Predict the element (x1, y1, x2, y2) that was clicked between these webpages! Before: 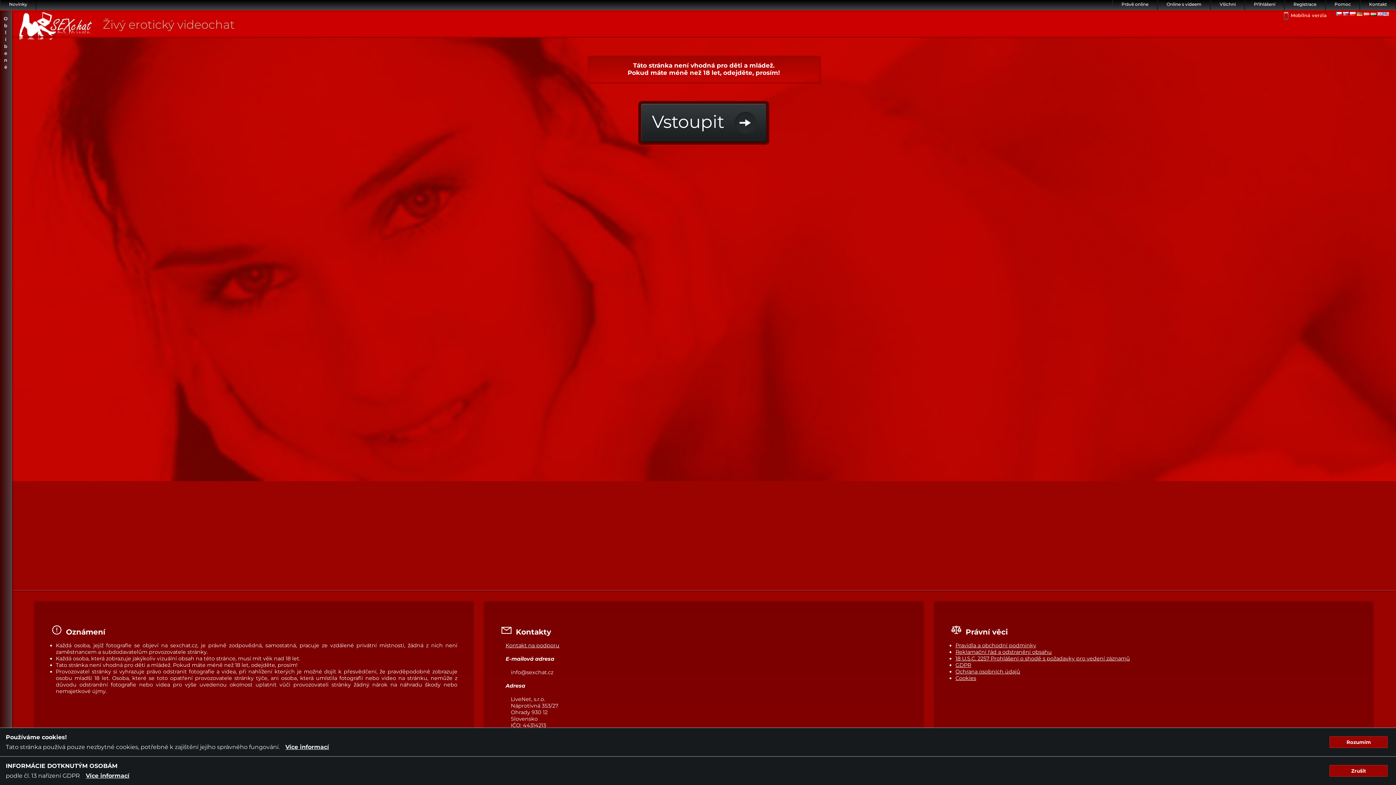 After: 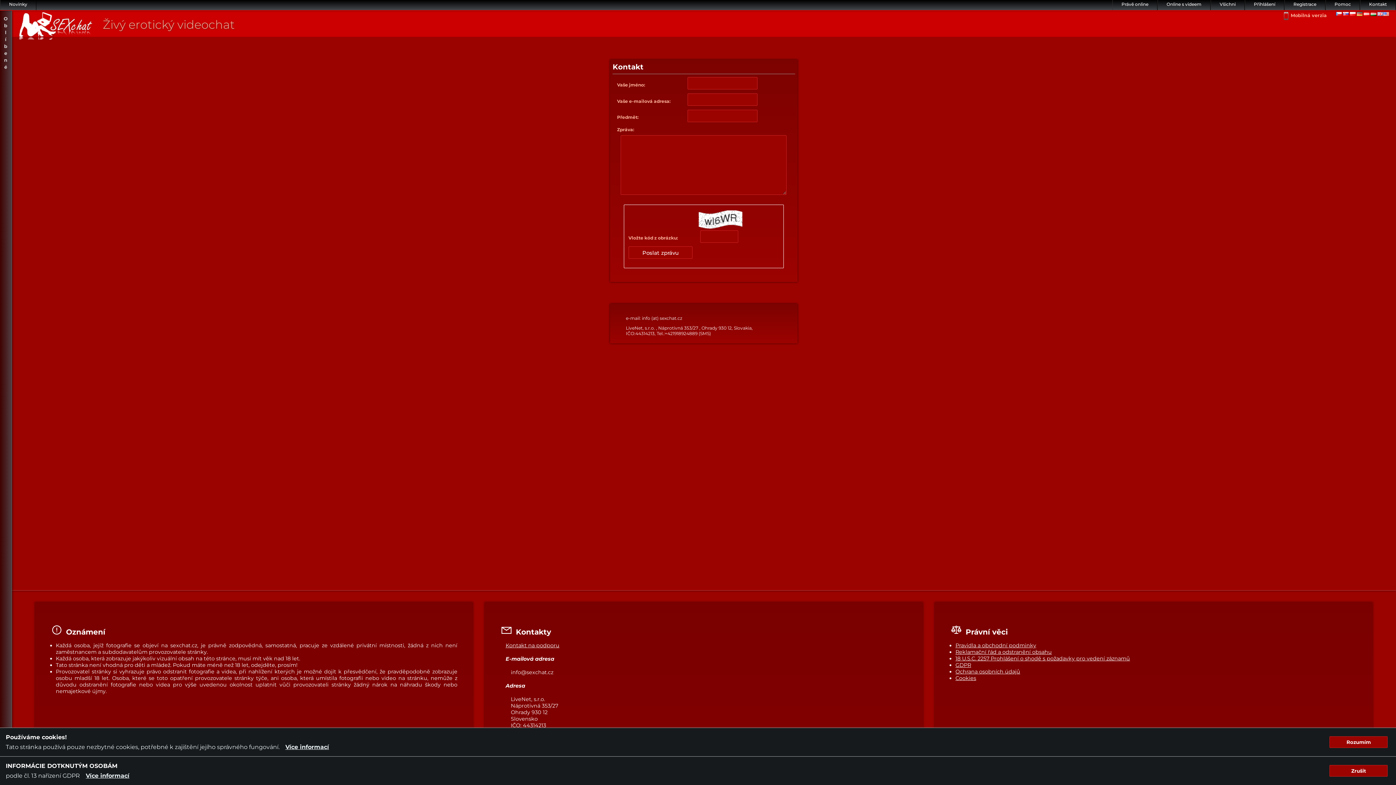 Action: label: Kontakt bbox: (1360, 0, 1396, 10)